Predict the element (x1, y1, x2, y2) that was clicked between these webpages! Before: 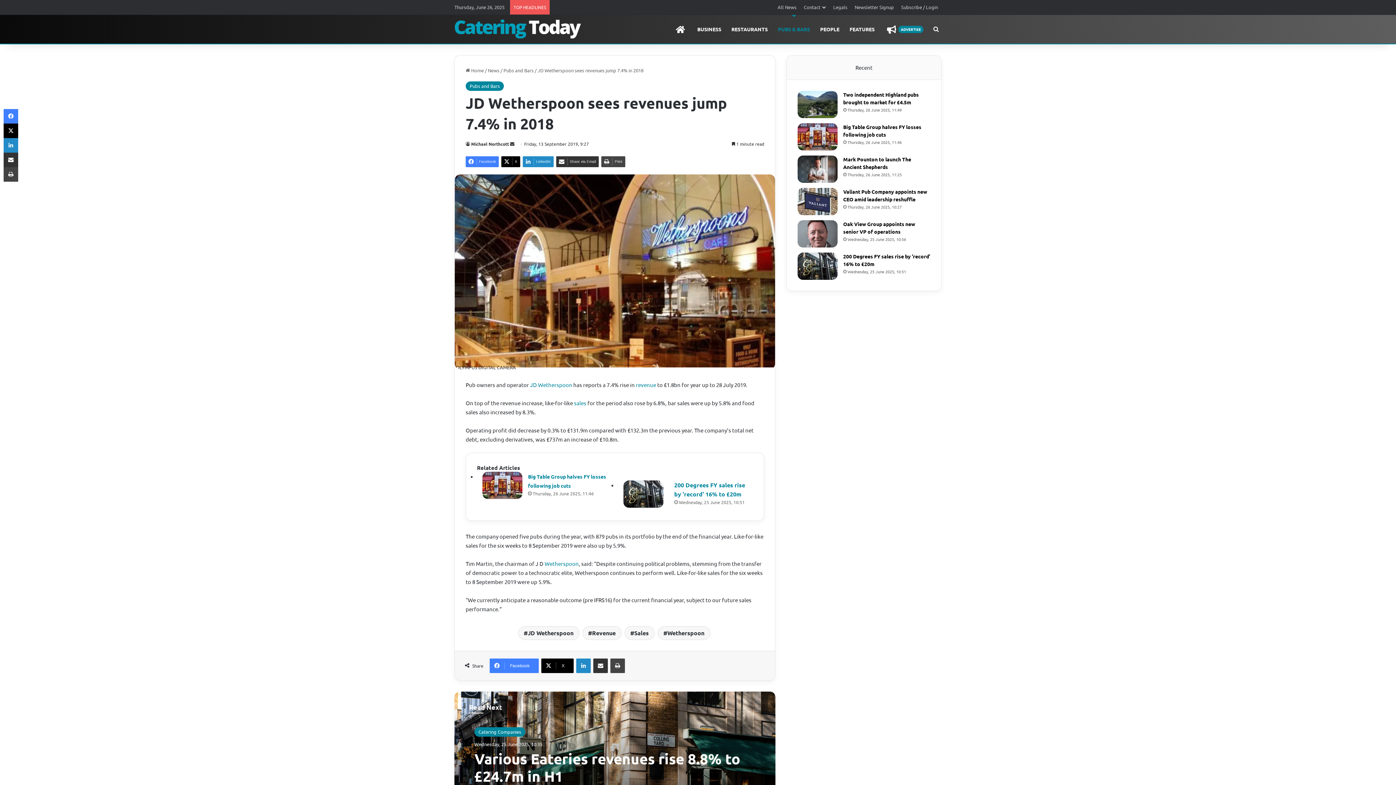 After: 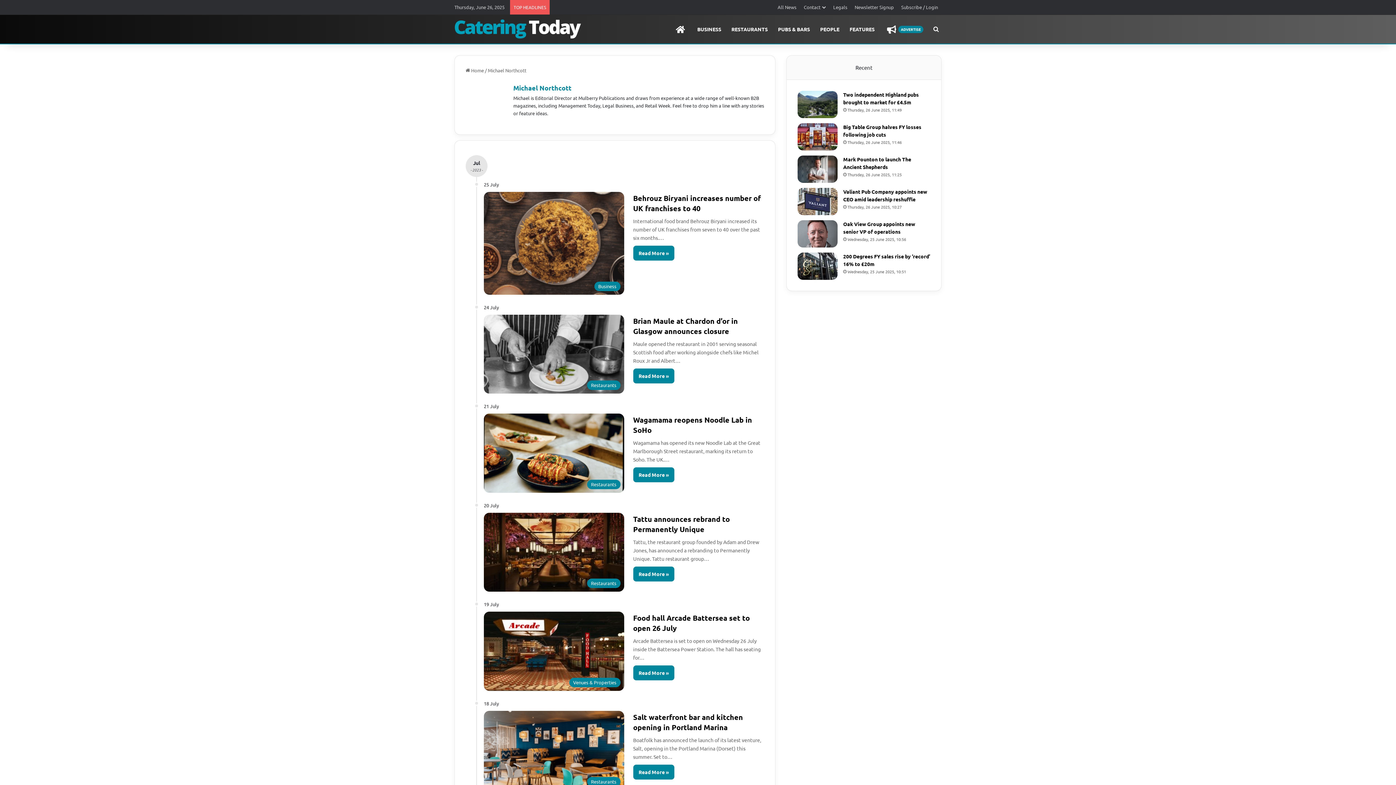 Action: label: Michael Northcott bbox: (465, 141, 509, 146)